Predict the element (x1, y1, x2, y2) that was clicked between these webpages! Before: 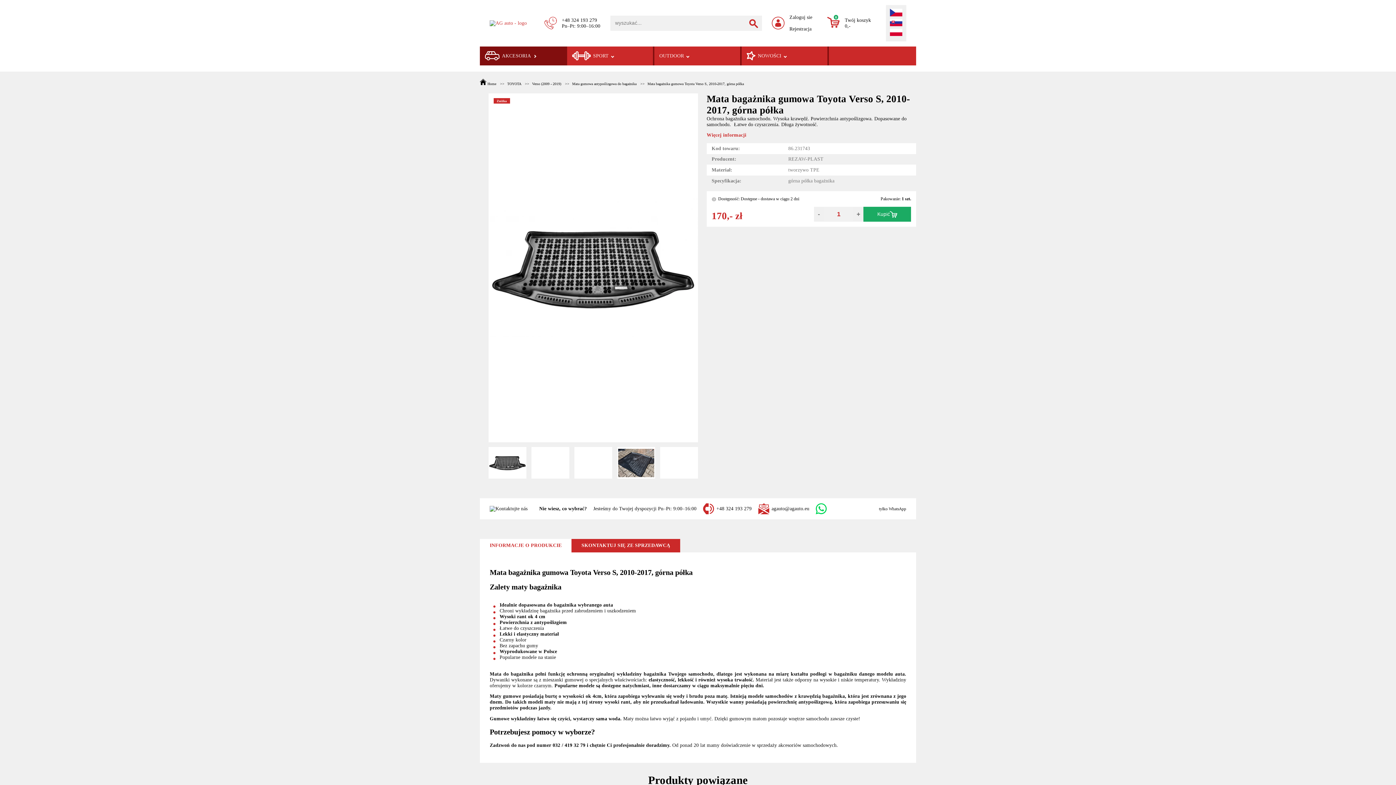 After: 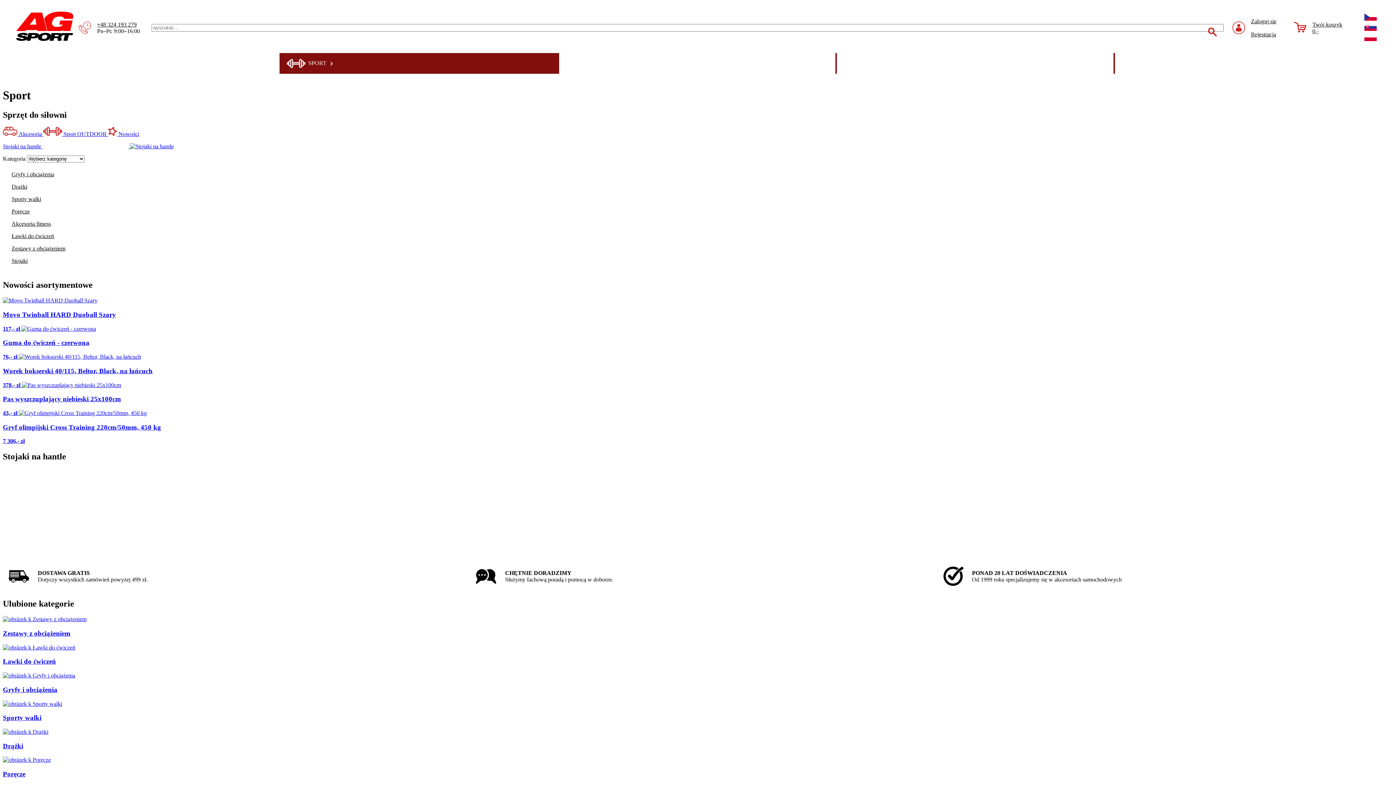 Action: bbox: (567, 46, 654, 65) label: SPORT